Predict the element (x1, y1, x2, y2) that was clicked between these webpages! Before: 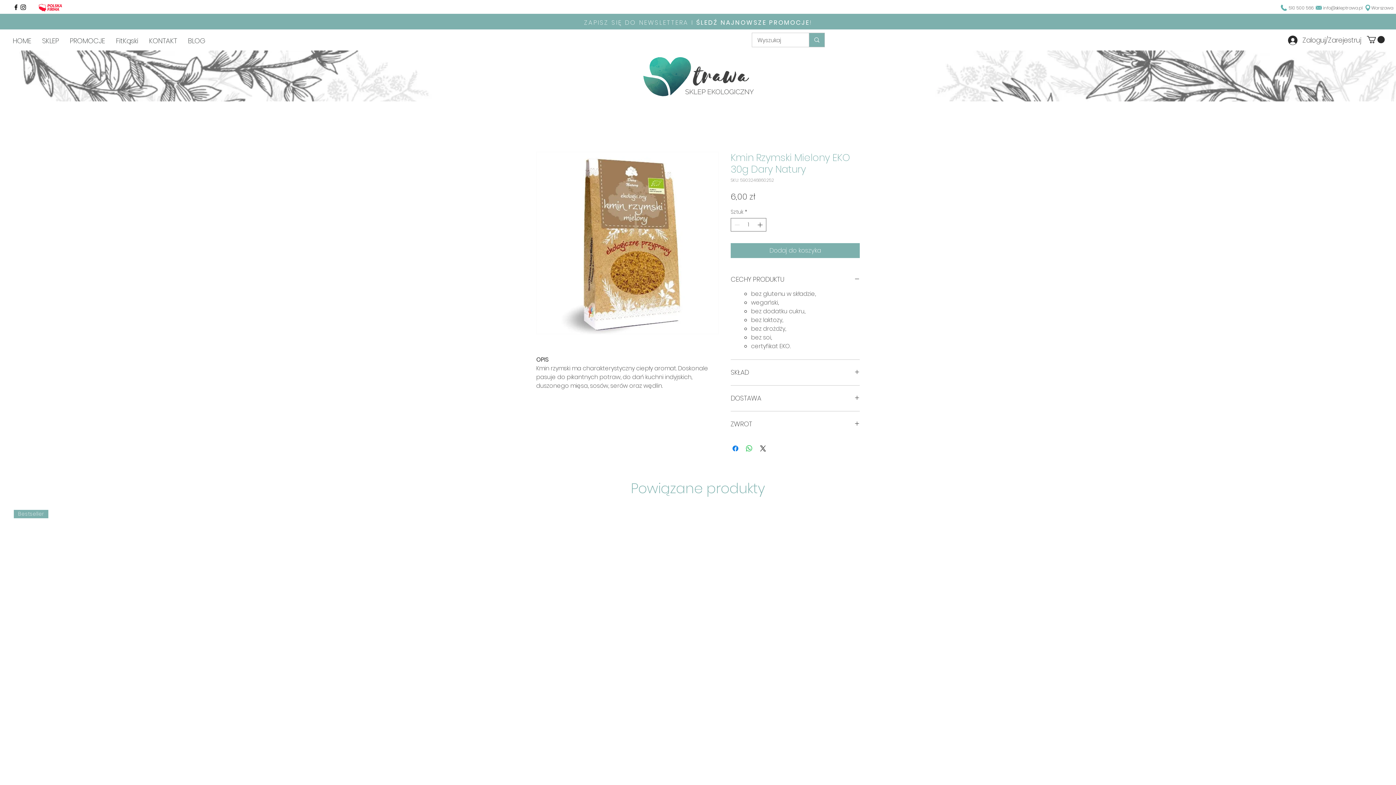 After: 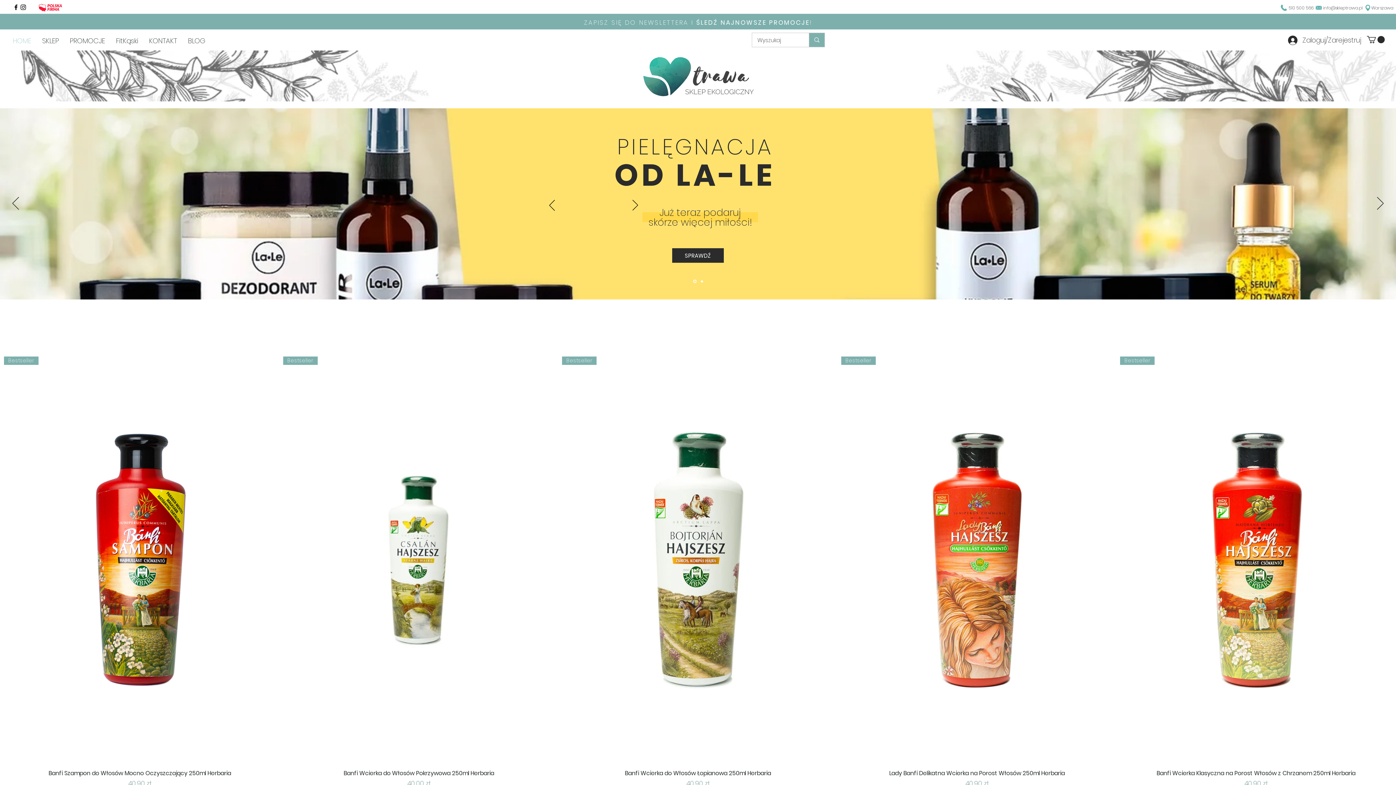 Action: bbox: (584, 18, 812, 26) label: ZAPISZ SIĘ DO NEWSLETTERA I ŚLEDŹ NAJNOWSZE PROMOCJE!